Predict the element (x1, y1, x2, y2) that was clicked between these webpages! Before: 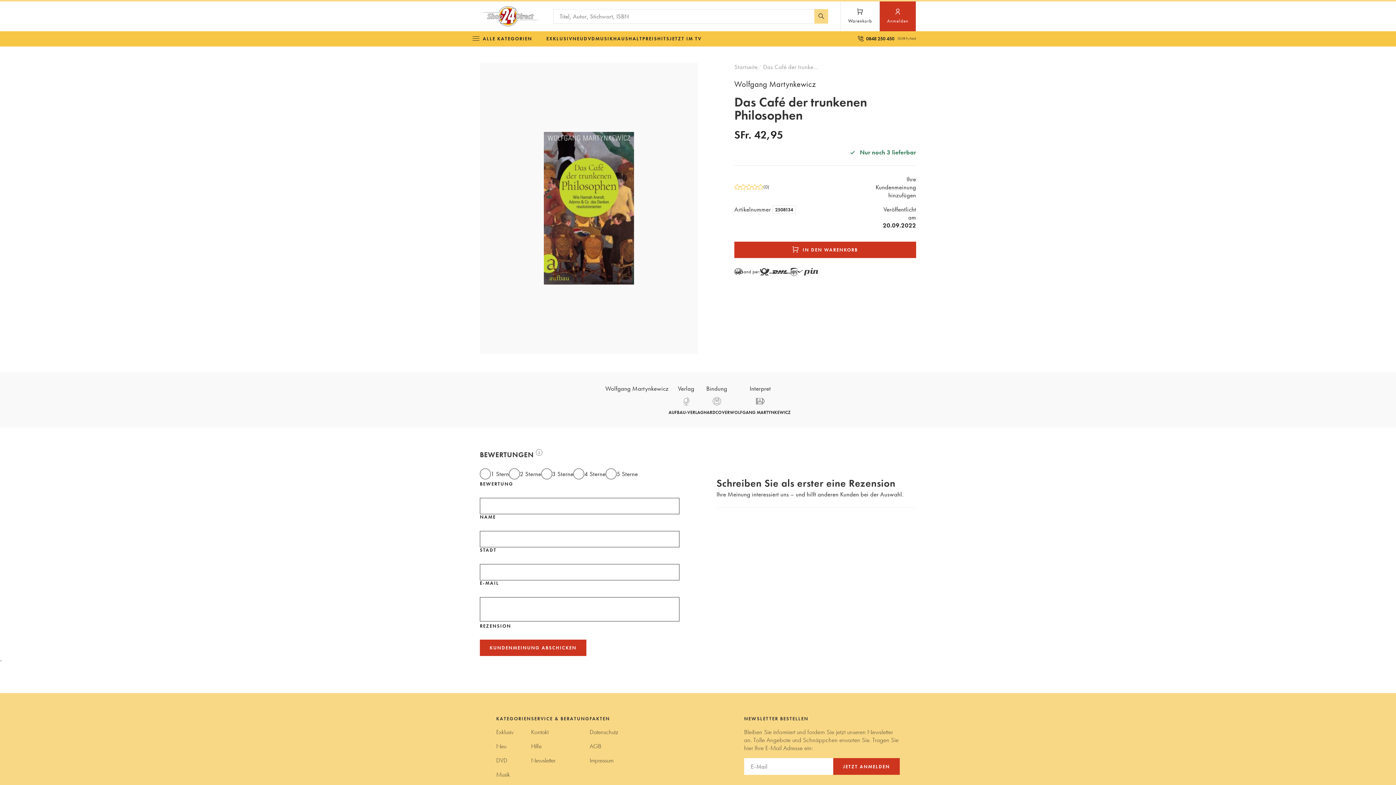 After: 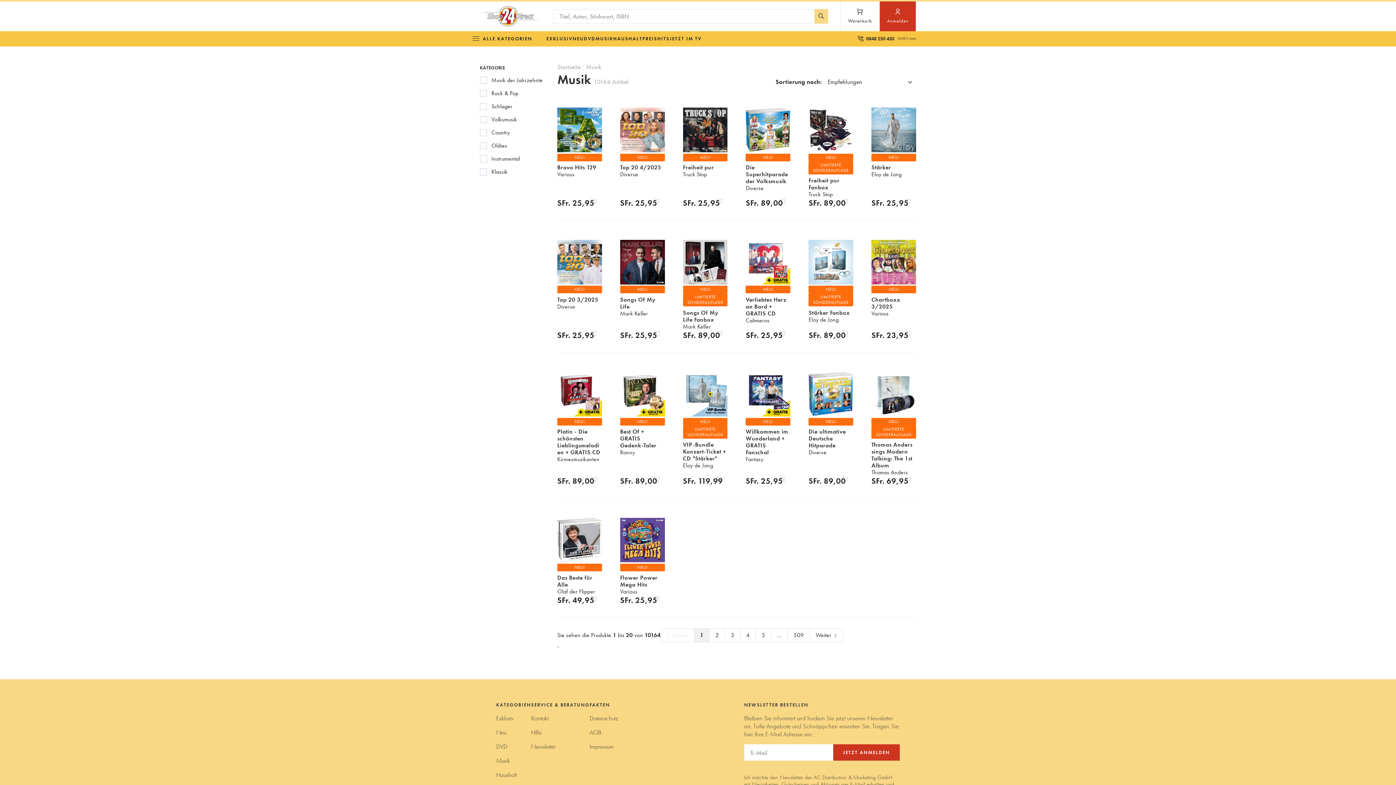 Action: label: MUSIK bbox: (595, 31, 613, 46)